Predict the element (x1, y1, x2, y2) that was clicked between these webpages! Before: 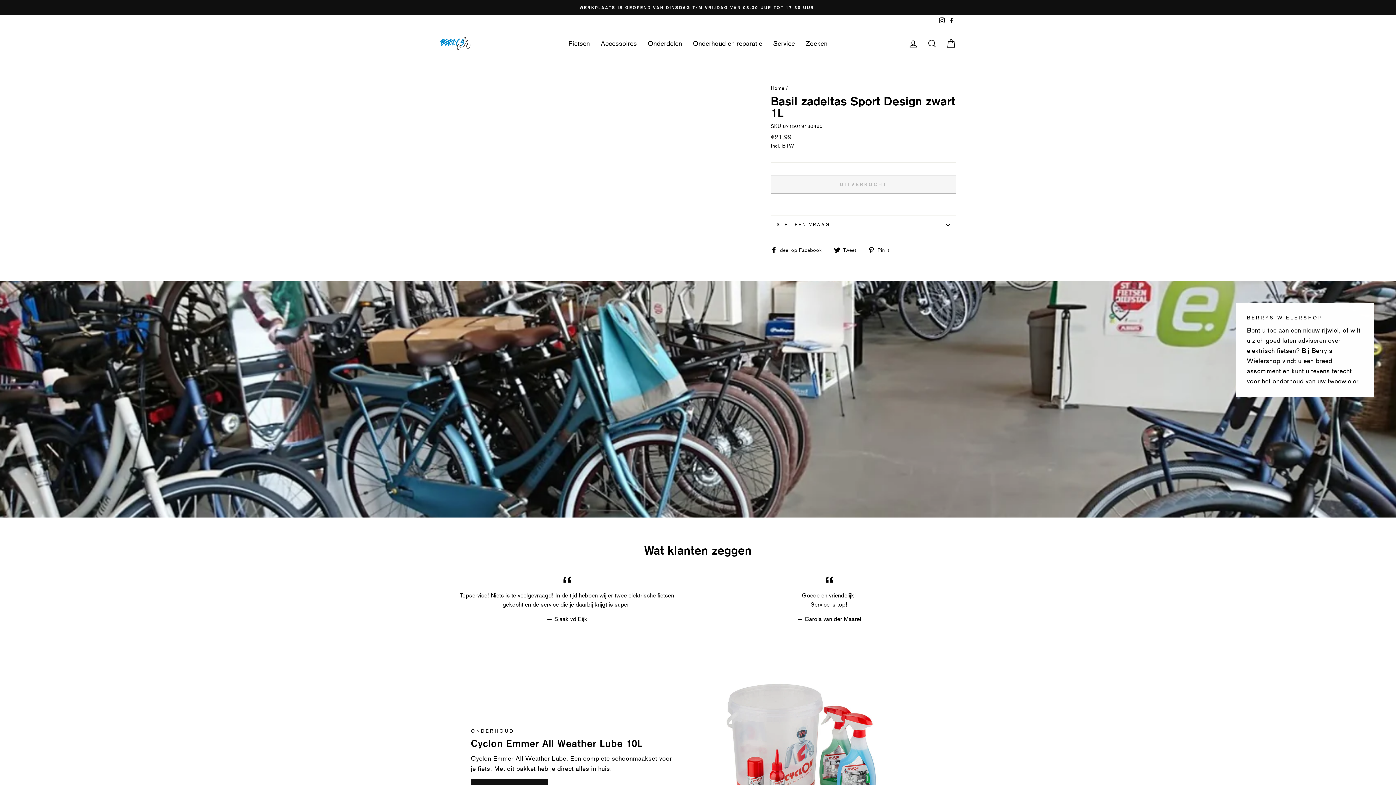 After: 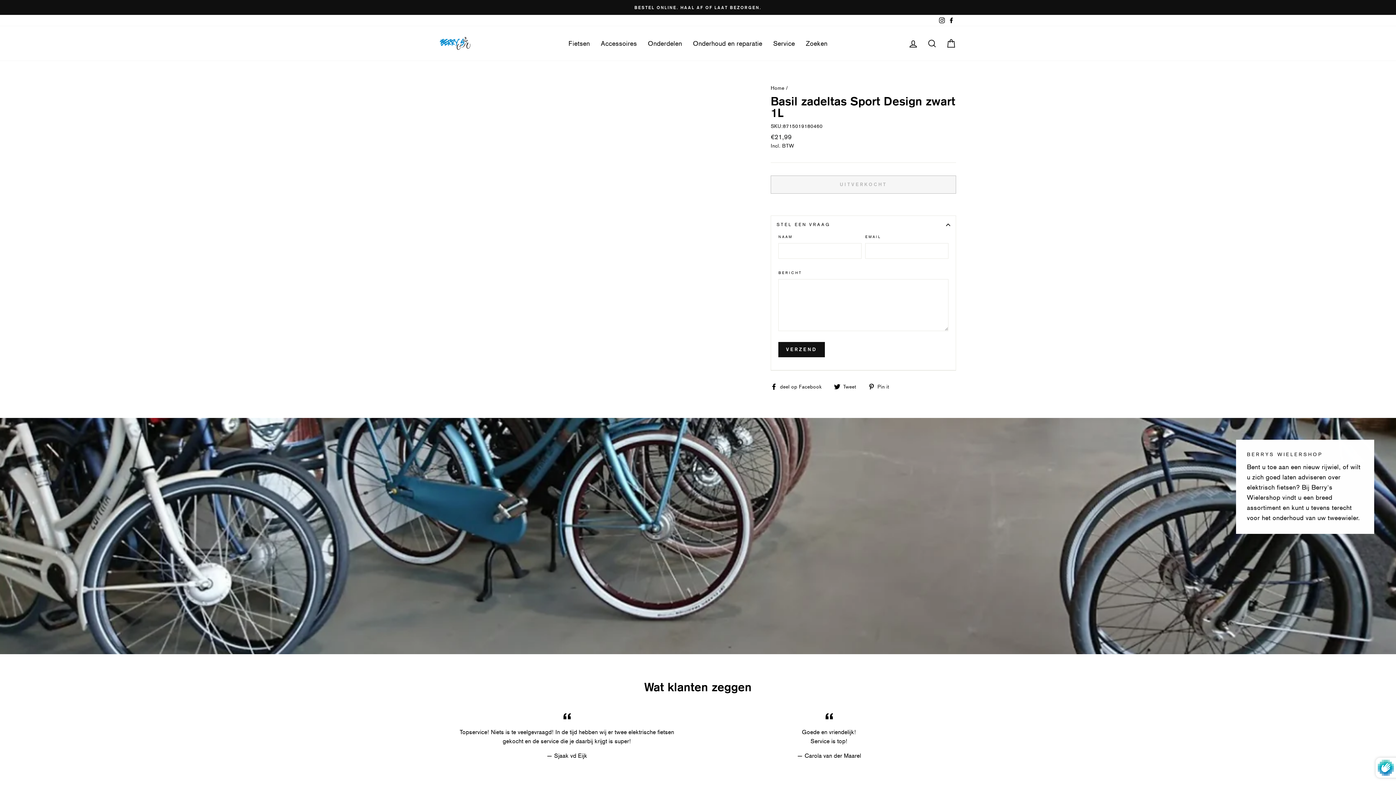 Action: label: STEL EEN VRAAG bbox: (770, 215, 956, 233)